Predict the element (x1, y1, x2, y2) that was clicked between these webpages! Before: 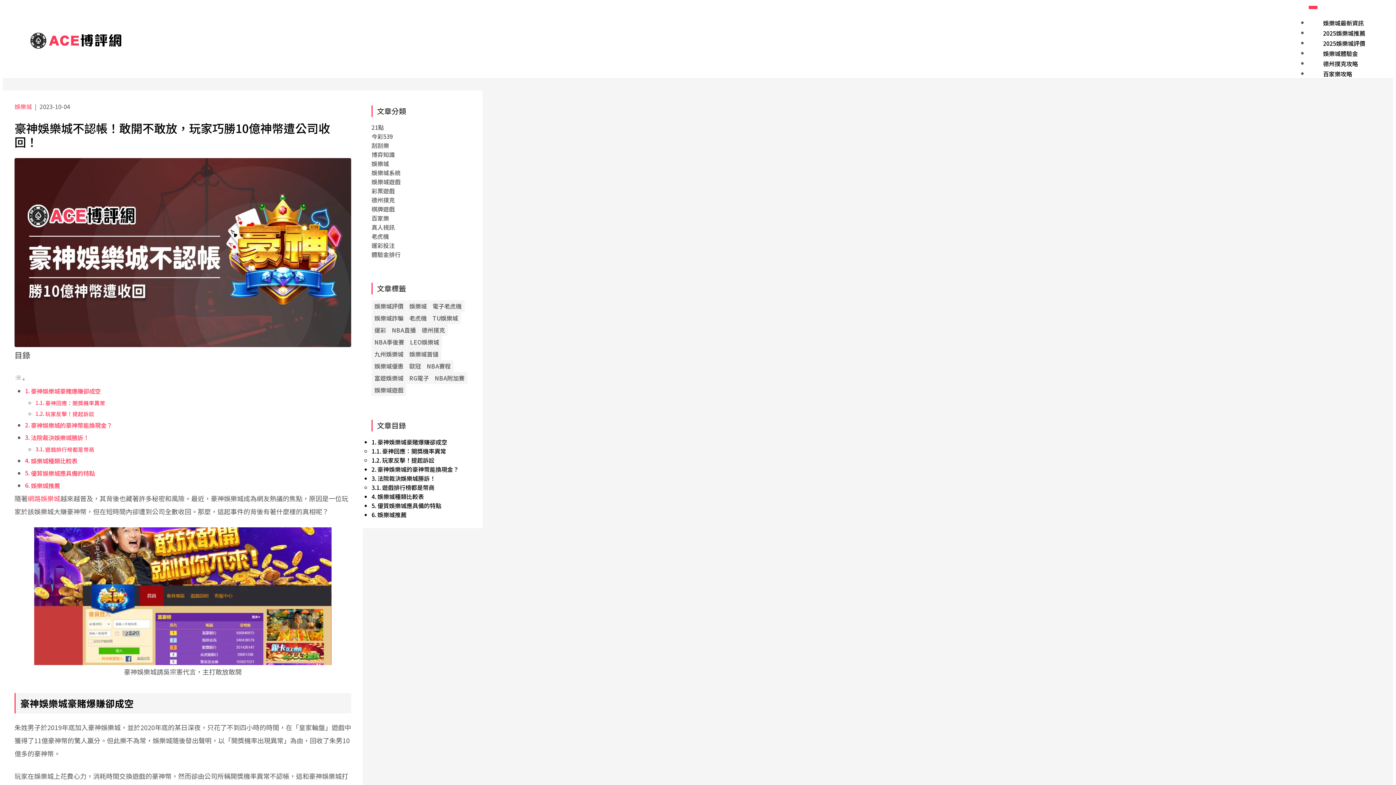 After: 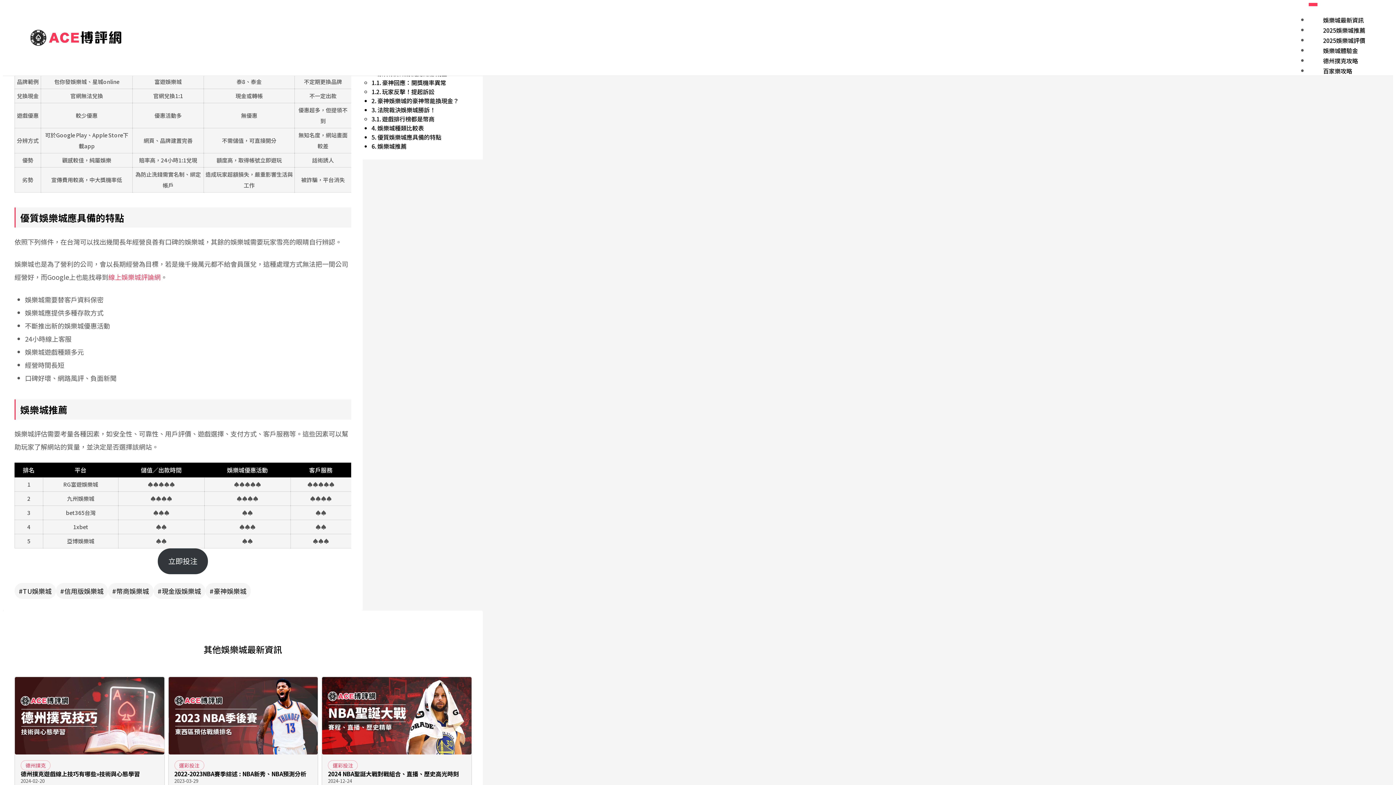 Action: bbox: (30, 456, 77, 465) label: 娛樂城種類比較表